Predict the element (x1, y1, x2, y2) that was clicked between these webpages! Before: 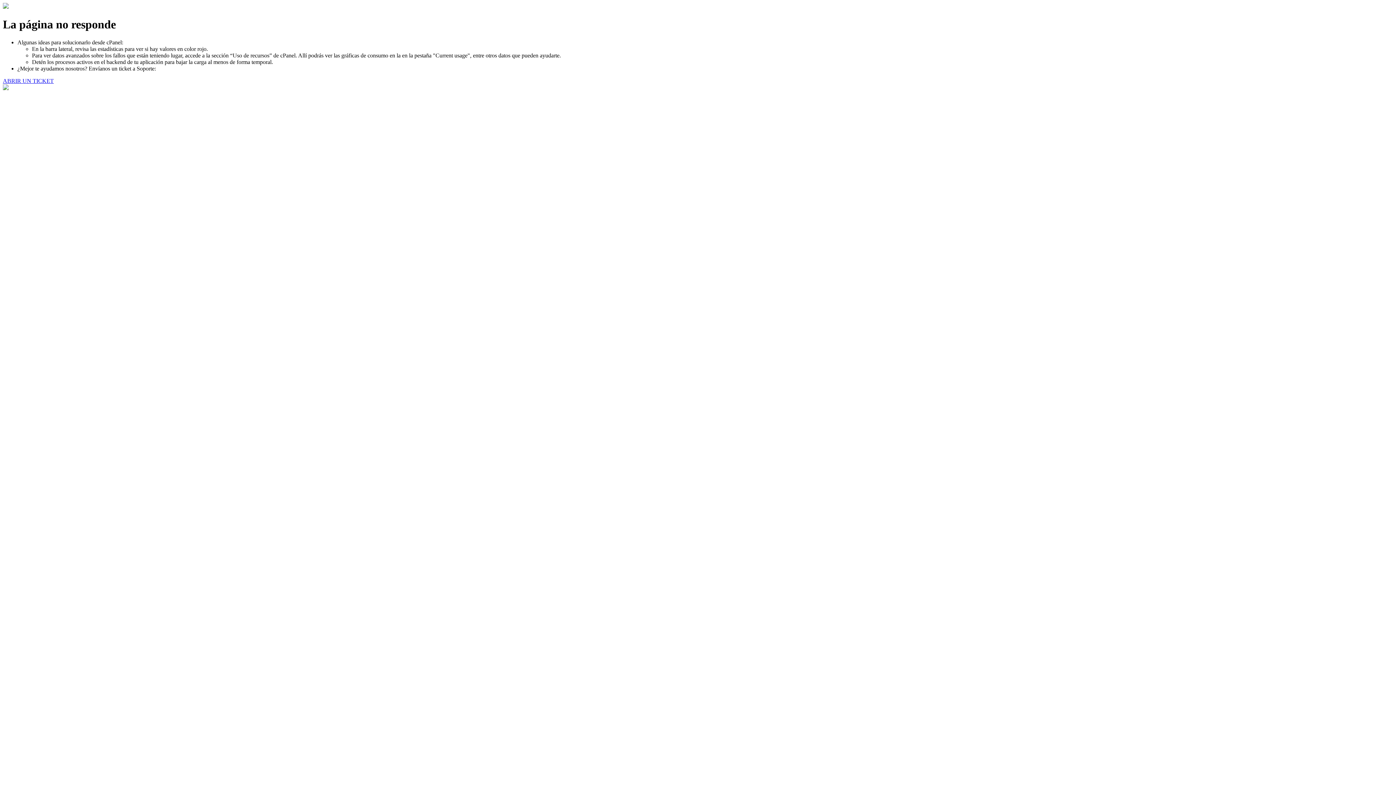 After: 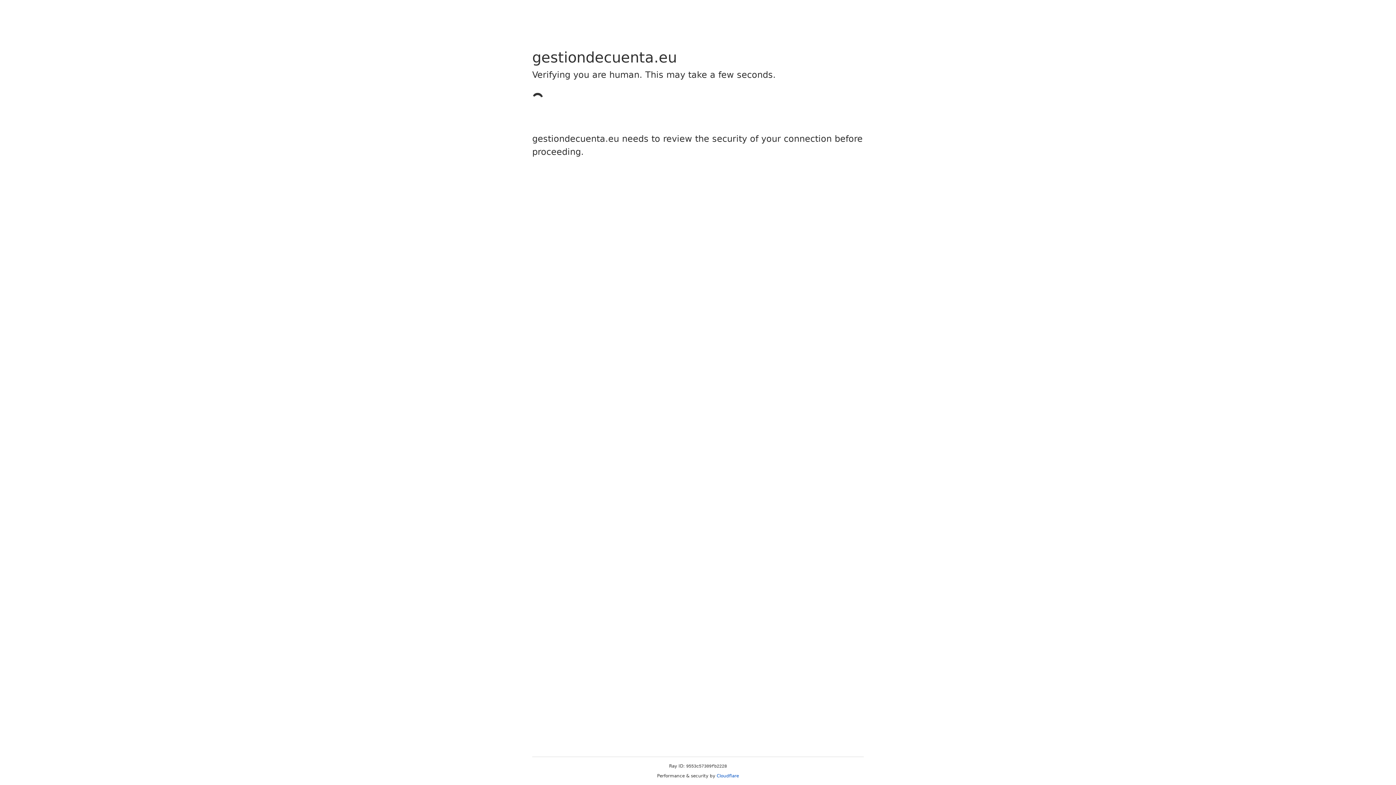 Action: bbox: (2, 77, 53, 83) label: ABRIR UN TICKET